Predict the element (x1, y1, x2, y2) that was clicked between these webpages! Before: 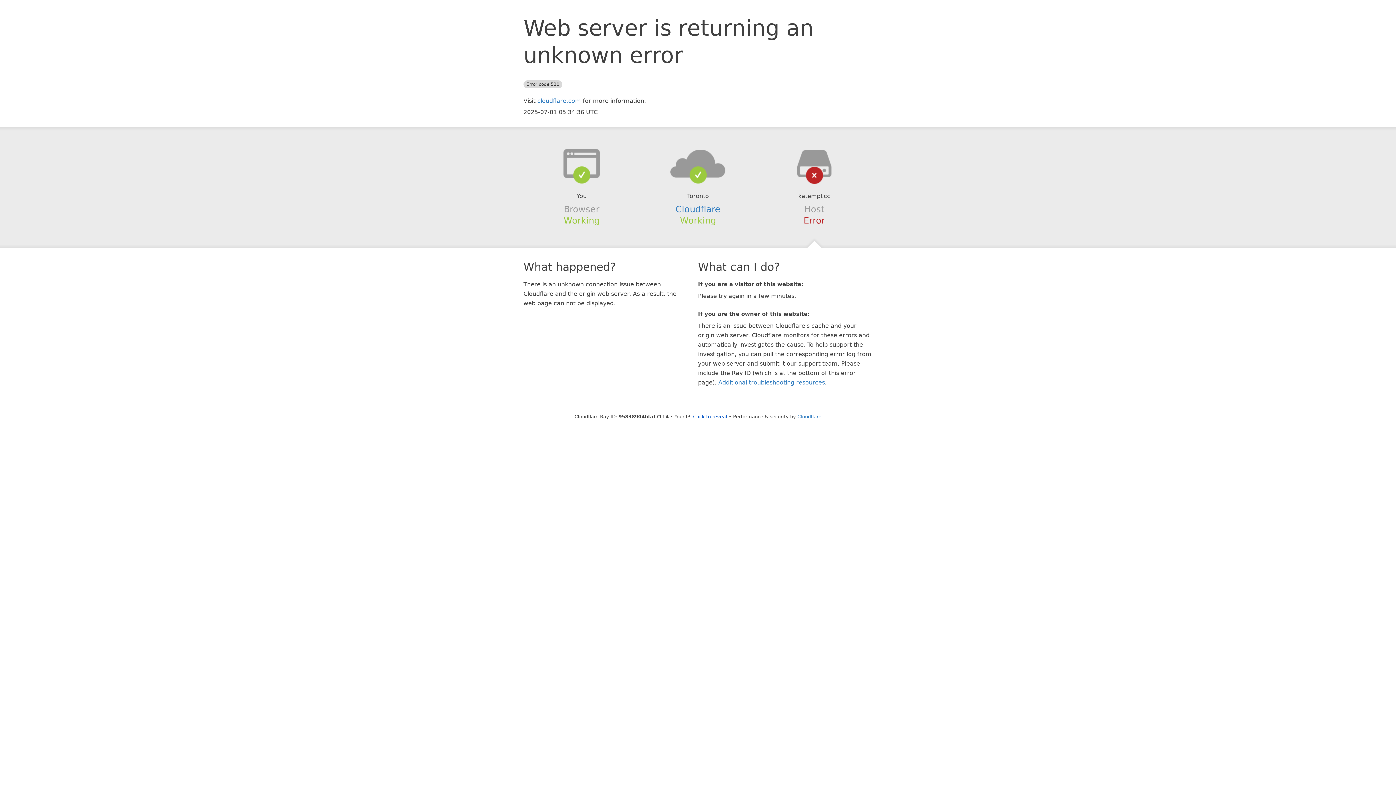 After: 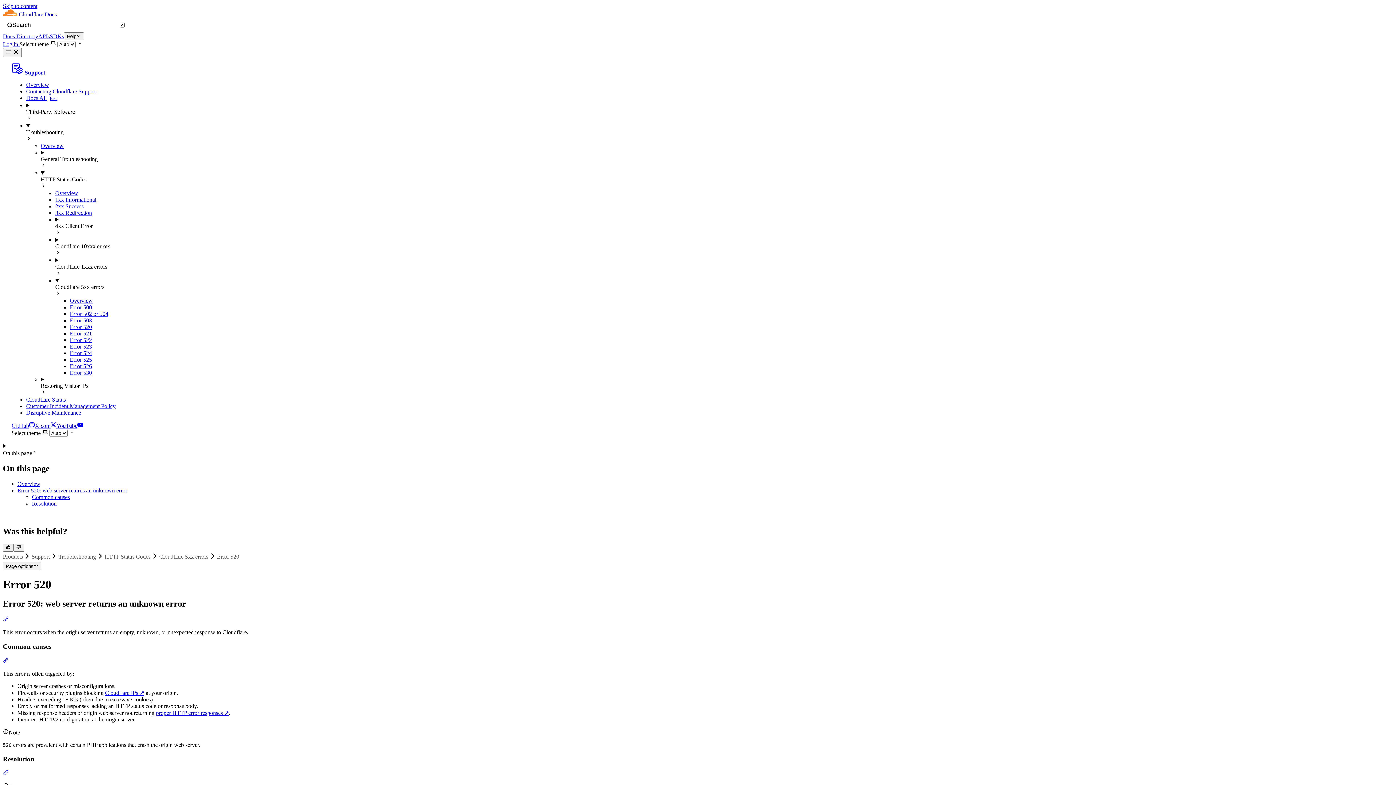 Action: label: Additional troubleshooting resources bbox: (718, 379, 825, 386)